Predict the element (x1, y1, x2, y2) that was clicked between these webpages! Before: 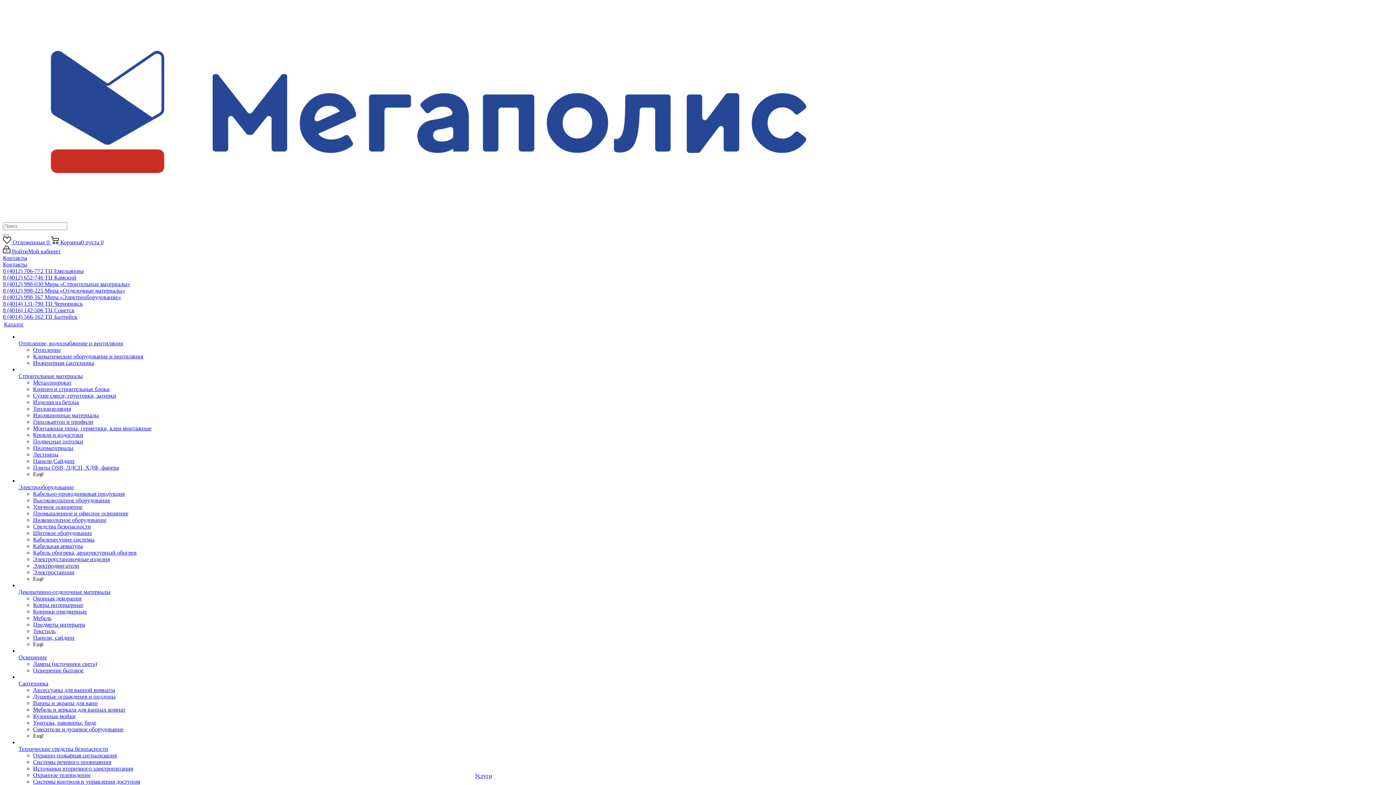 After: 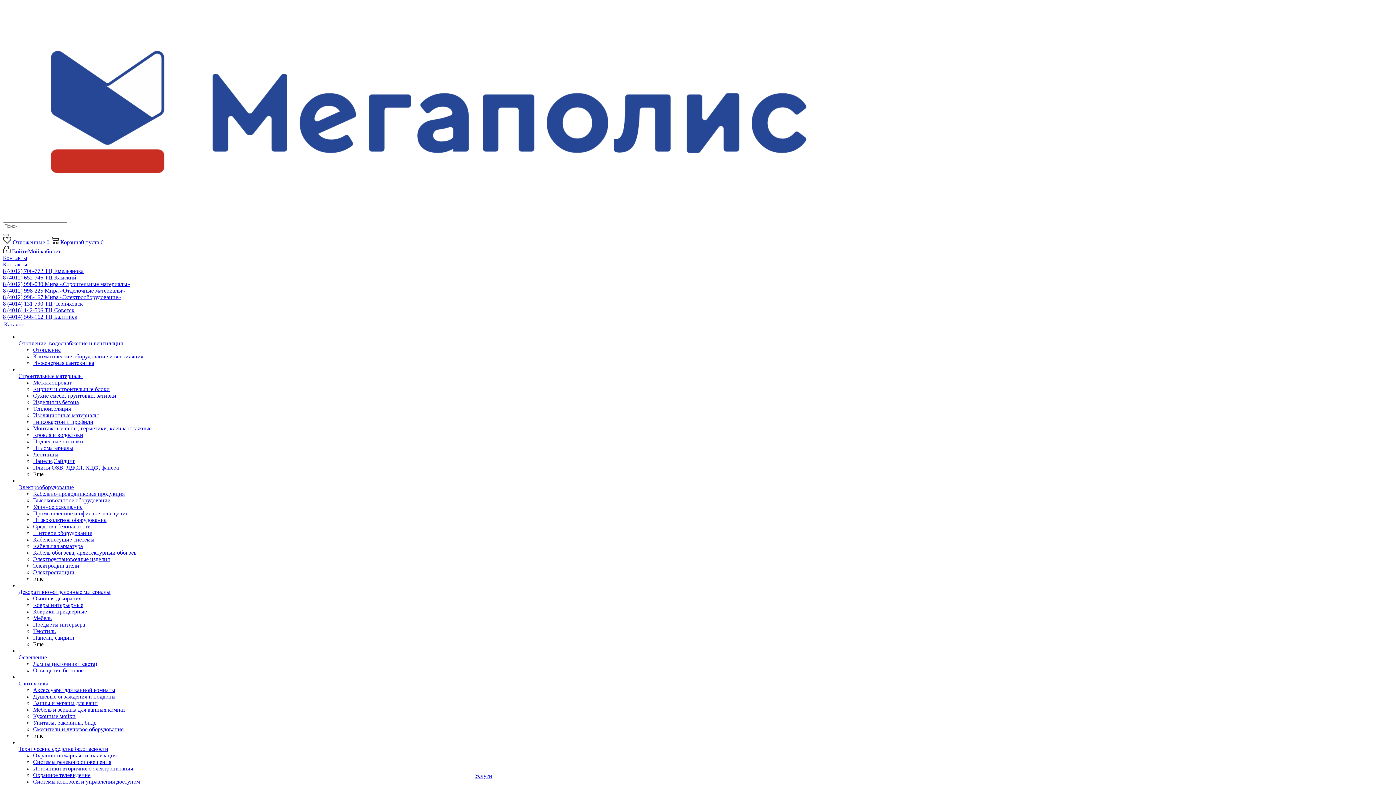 Action: label: 8 (4012) 998-167 Мира «Электрооборудование» bbox: (2, 294, 121, 300)